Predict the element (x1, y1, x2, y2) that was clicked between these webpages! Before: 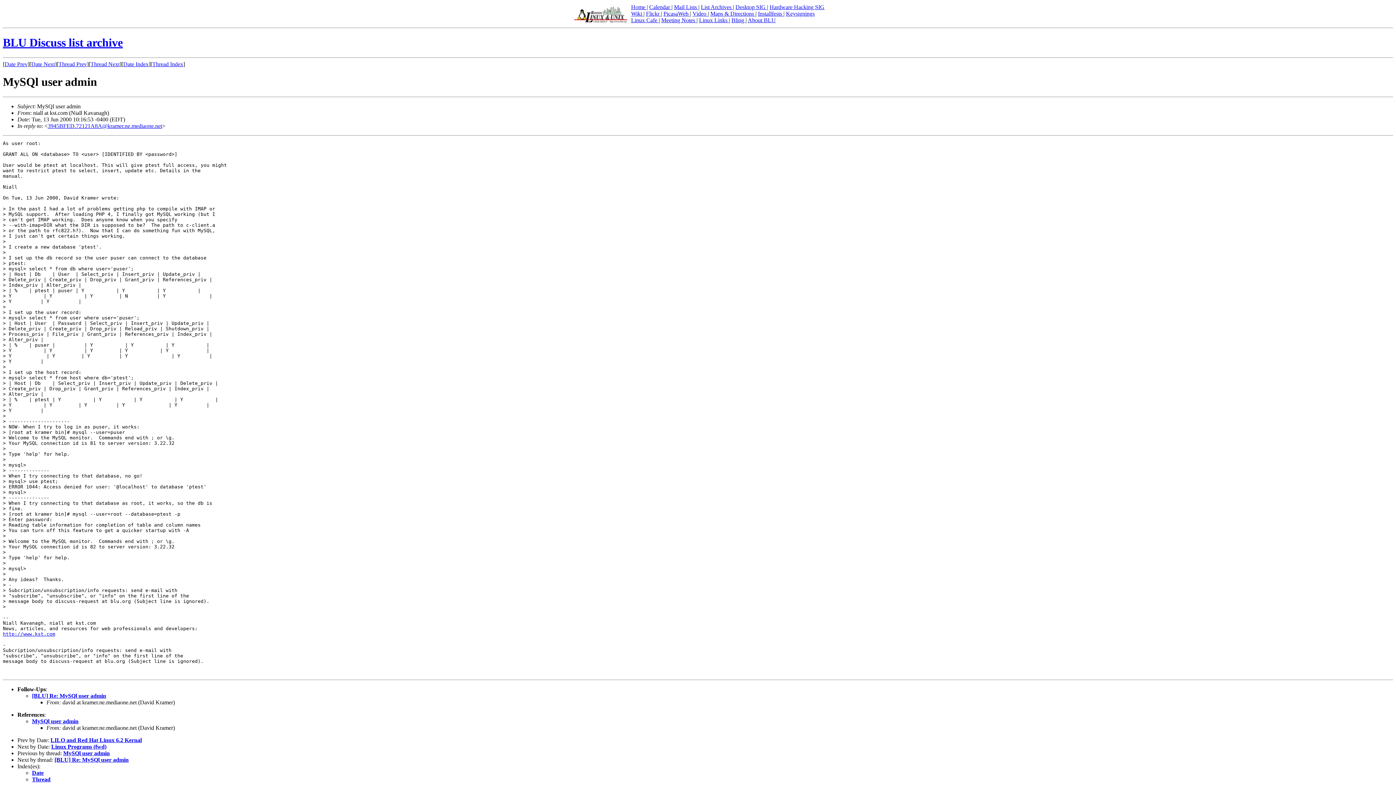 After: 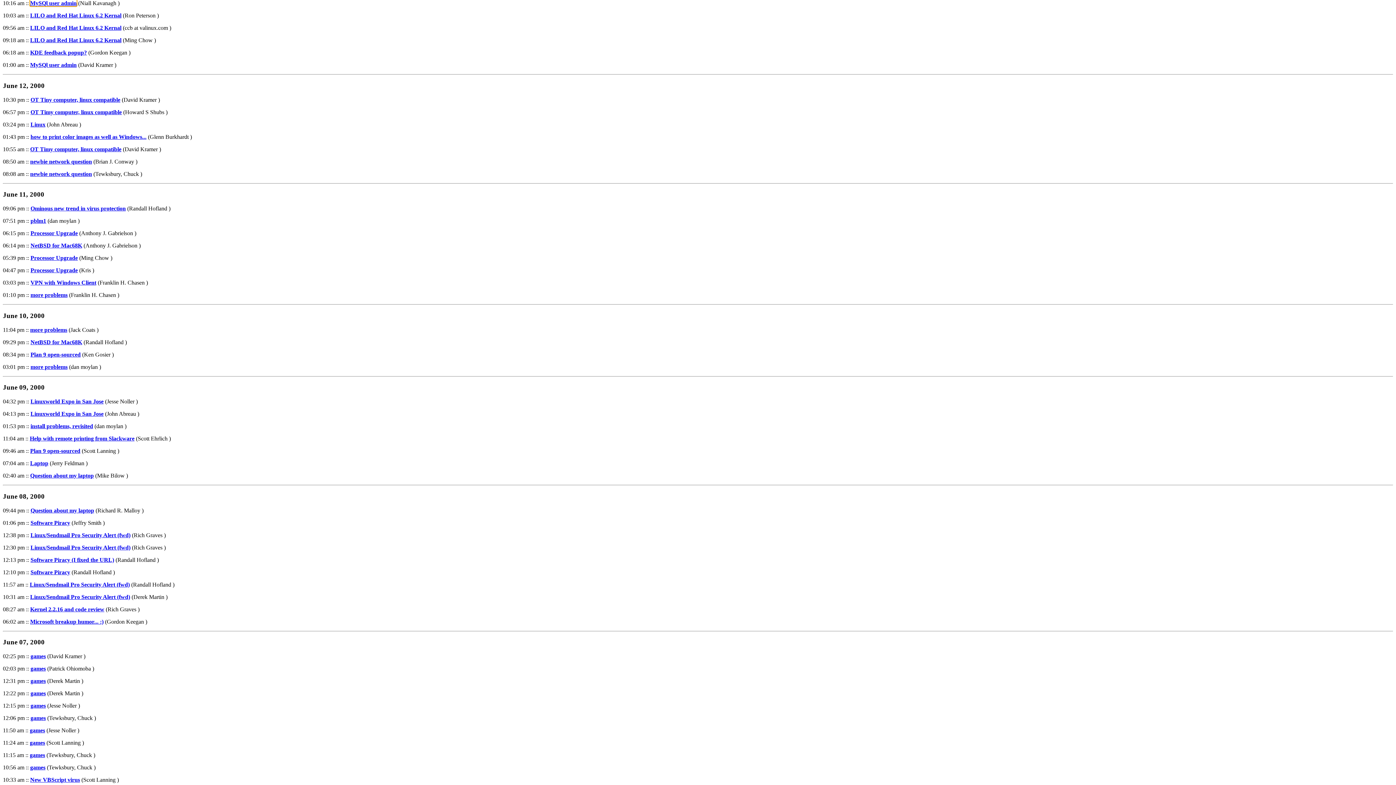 Action: label: Date bbox: (32, 770, 43, 776)